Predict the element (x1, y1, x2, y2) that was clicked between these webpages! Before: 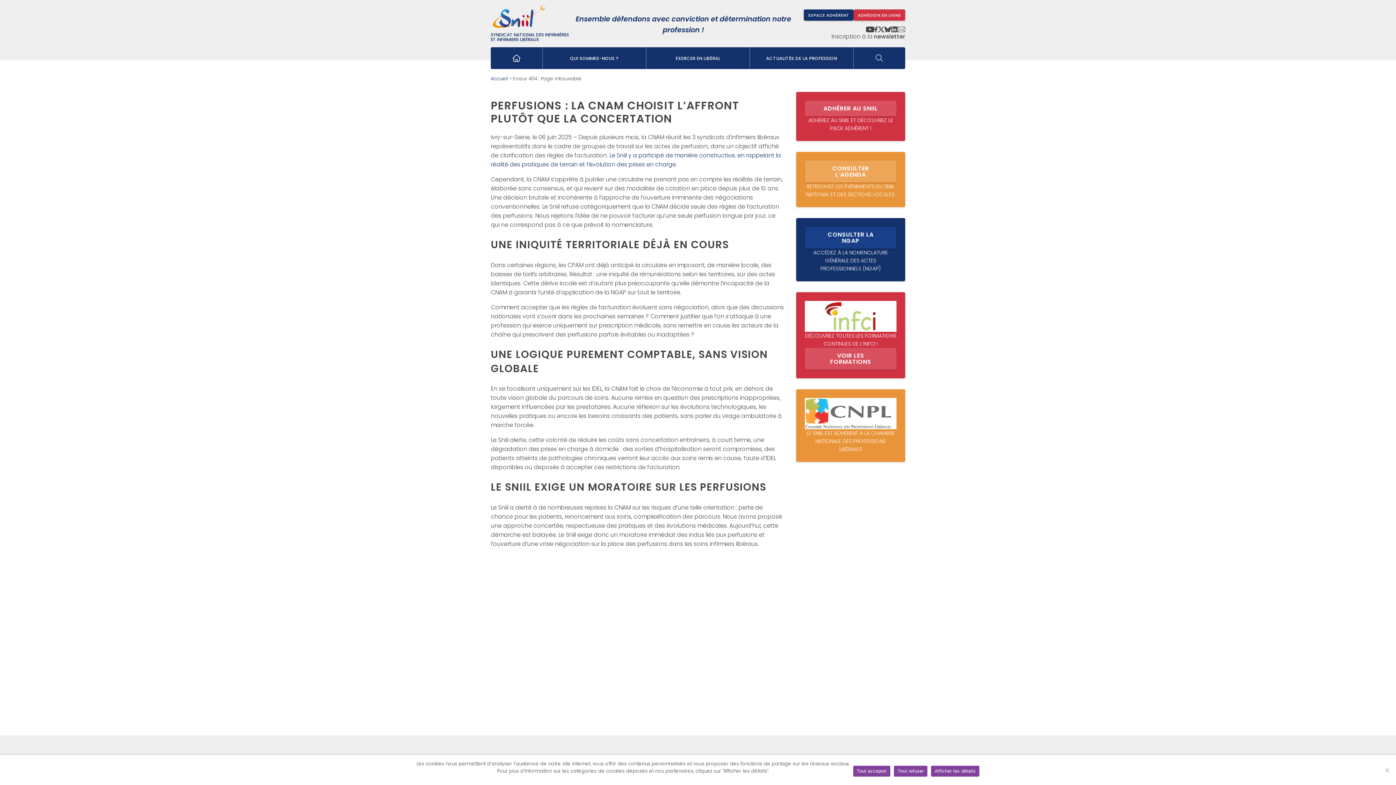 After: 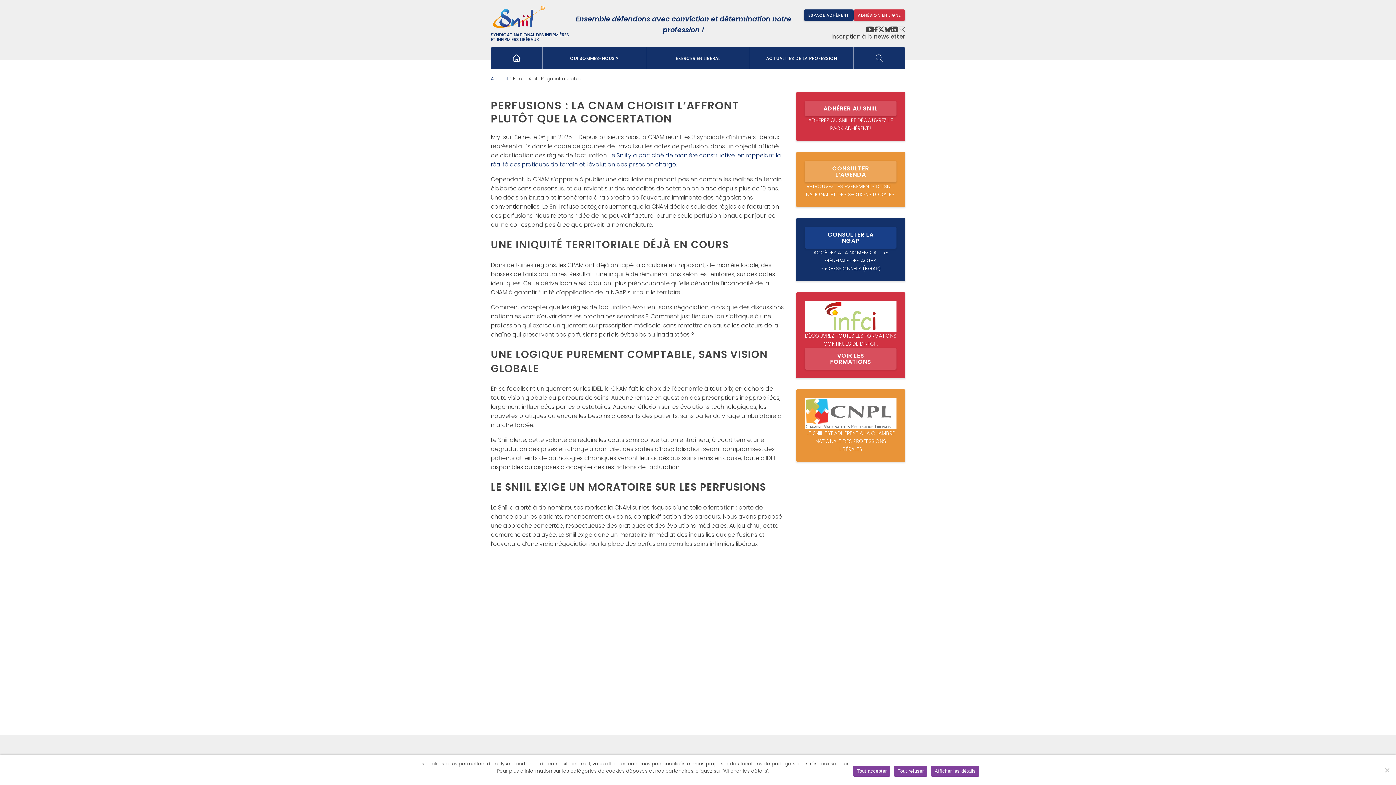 Action: bbox: (931, 766, 979, 776) label: Afficher les détails